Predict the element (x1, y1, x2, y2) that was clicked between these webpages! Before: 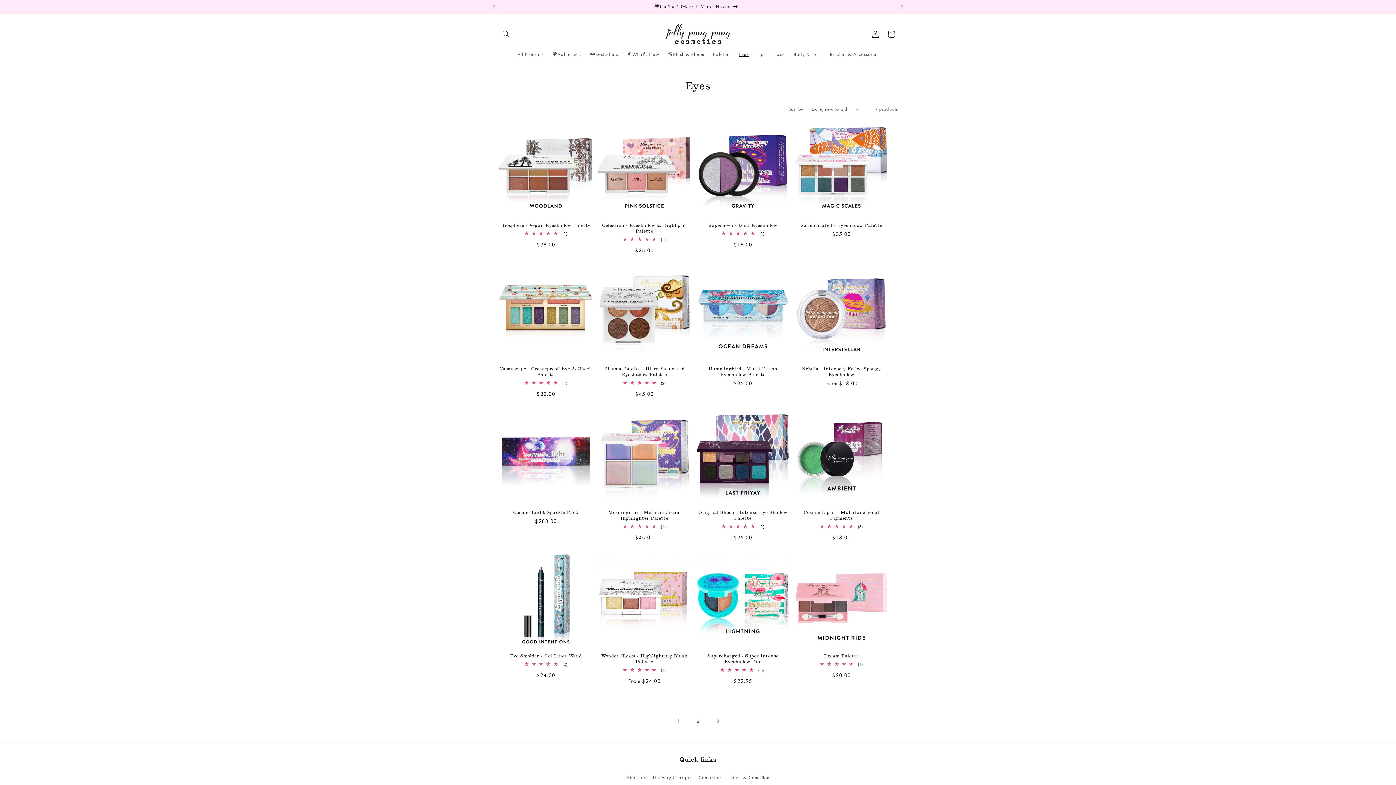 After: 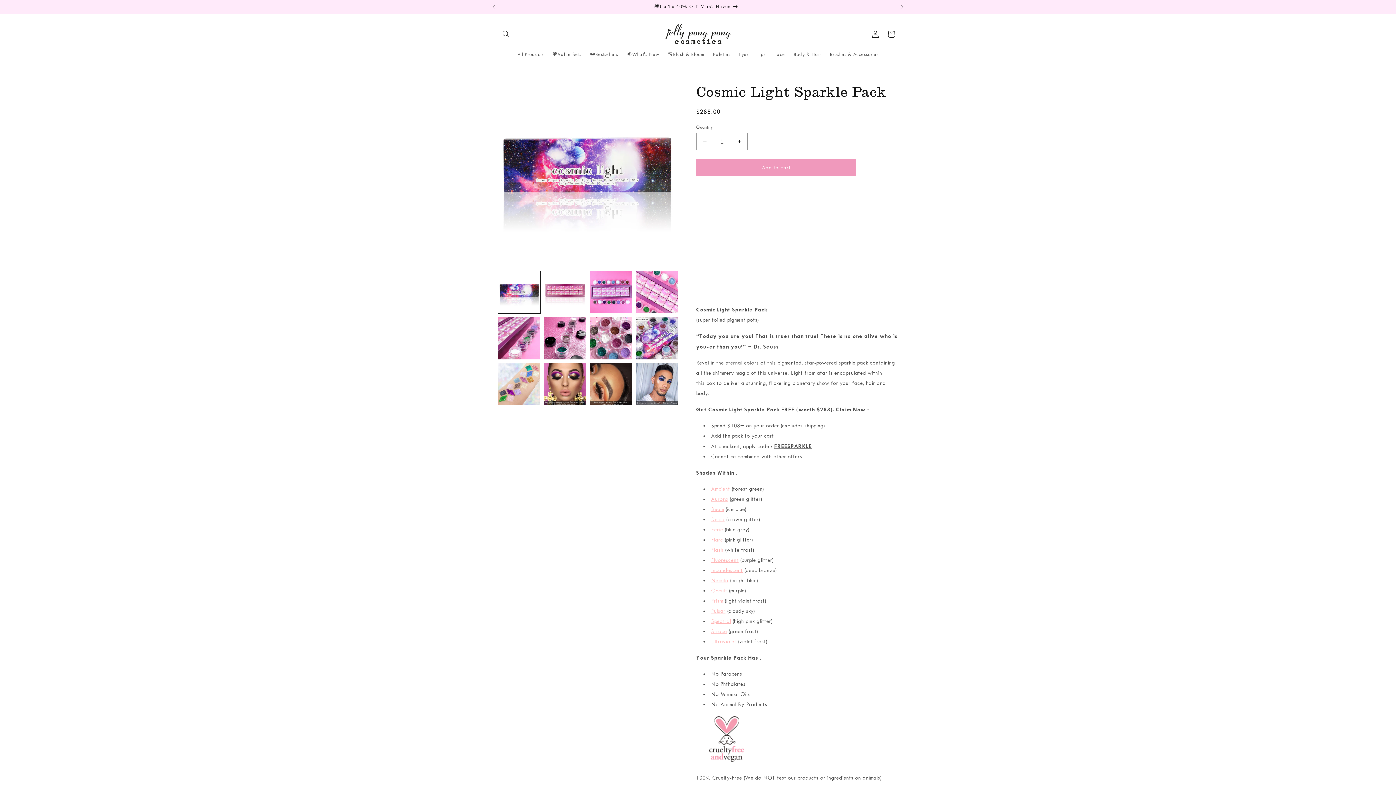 Action: label: 🦄Get FREE Cosmic Light Sparkle Set (worth $288)! Applicable to orders above $108 with code FREESPARKLE bbox: (499, 0, 894, 13)